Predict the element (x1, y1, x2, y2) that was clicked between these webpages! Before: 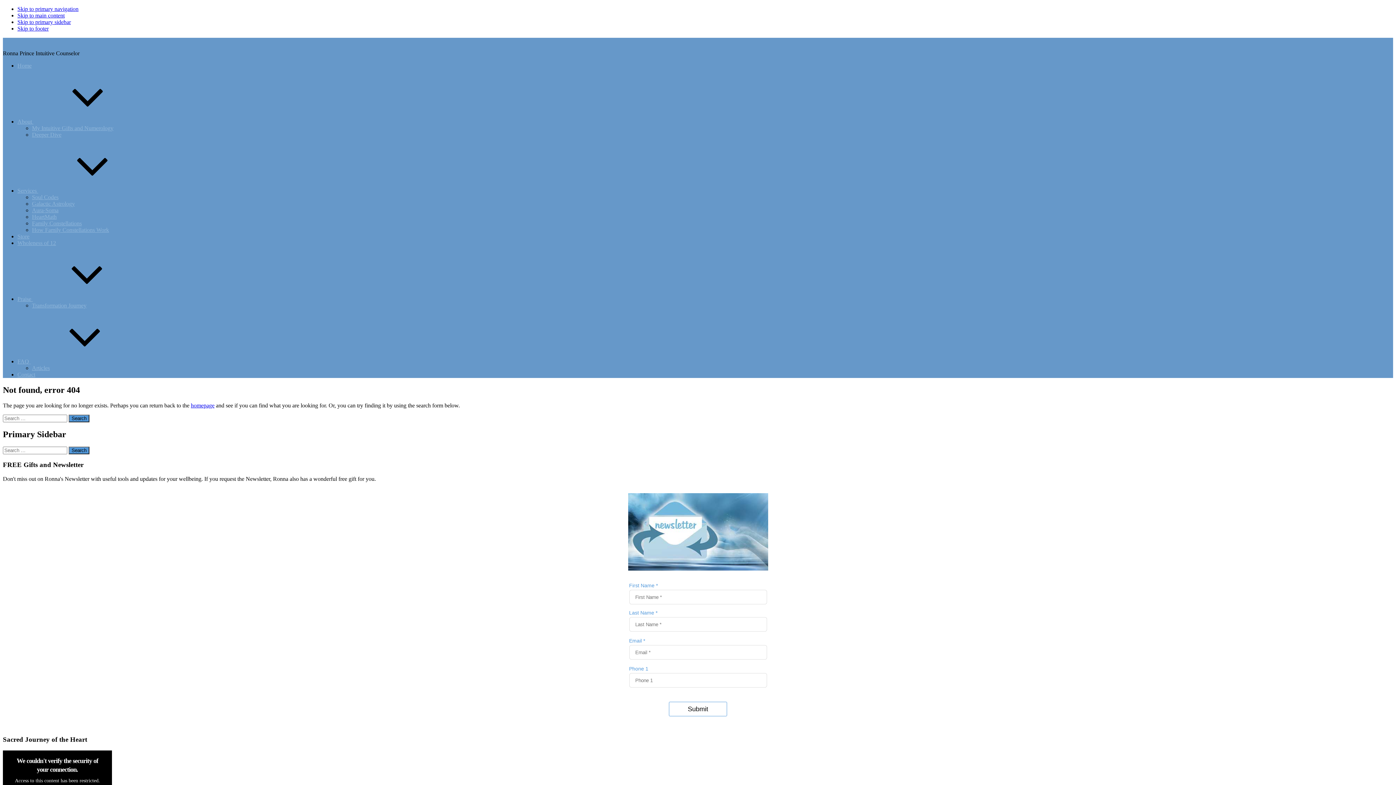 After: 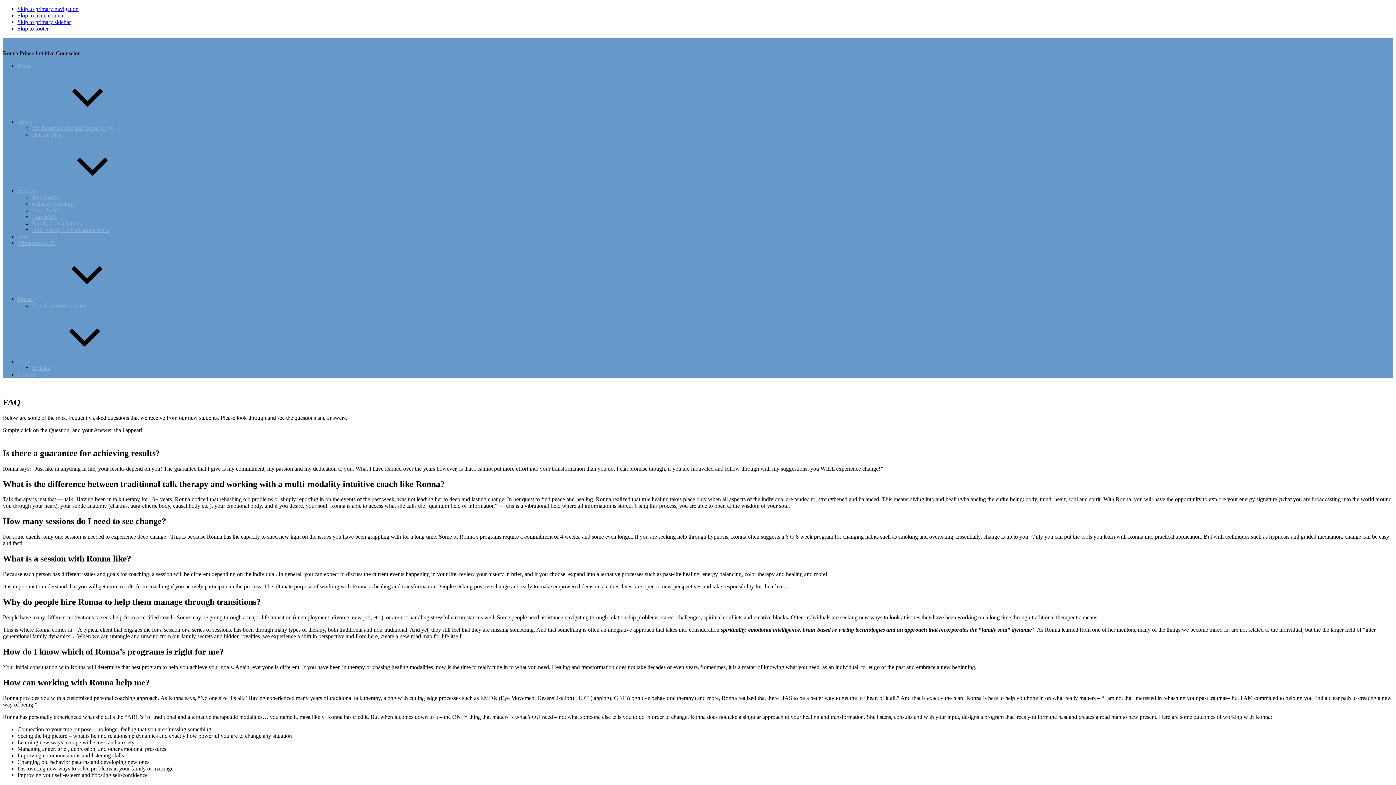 Action: label: FAQ  bbox: (17, 358, 139, 364)